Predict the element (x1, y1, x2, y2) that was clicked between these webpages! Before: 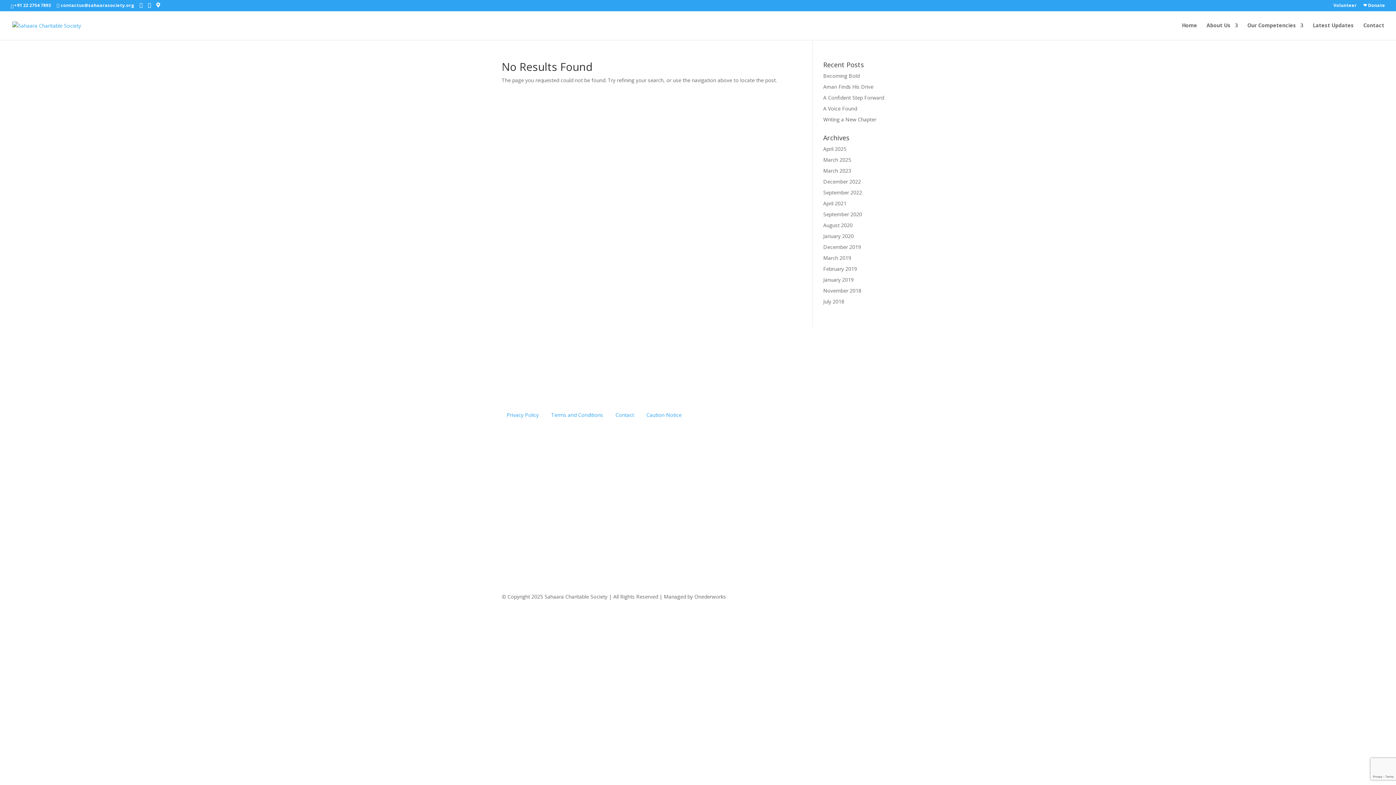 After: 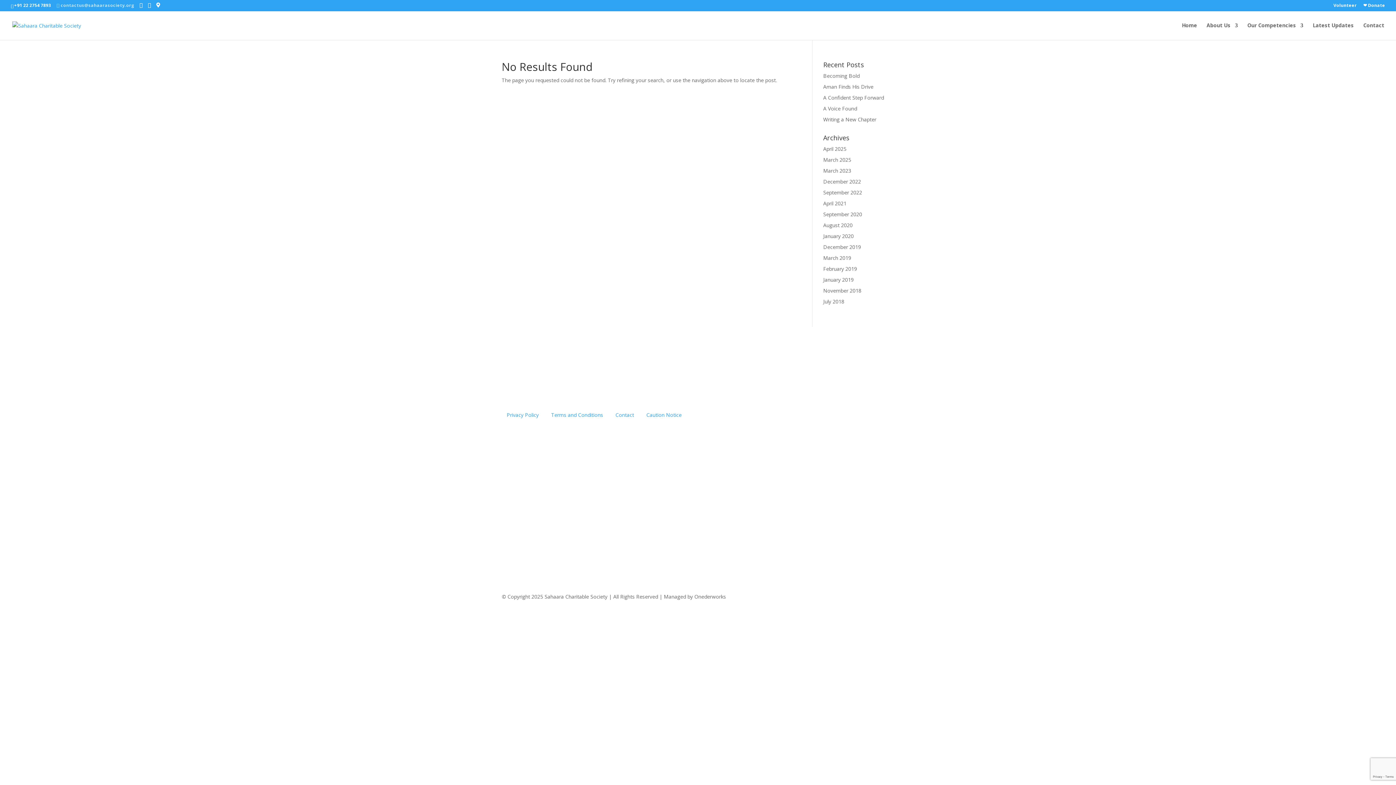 Action: bbox: (56, 2, 134, 8) label: contactus@sahaarasociety.org